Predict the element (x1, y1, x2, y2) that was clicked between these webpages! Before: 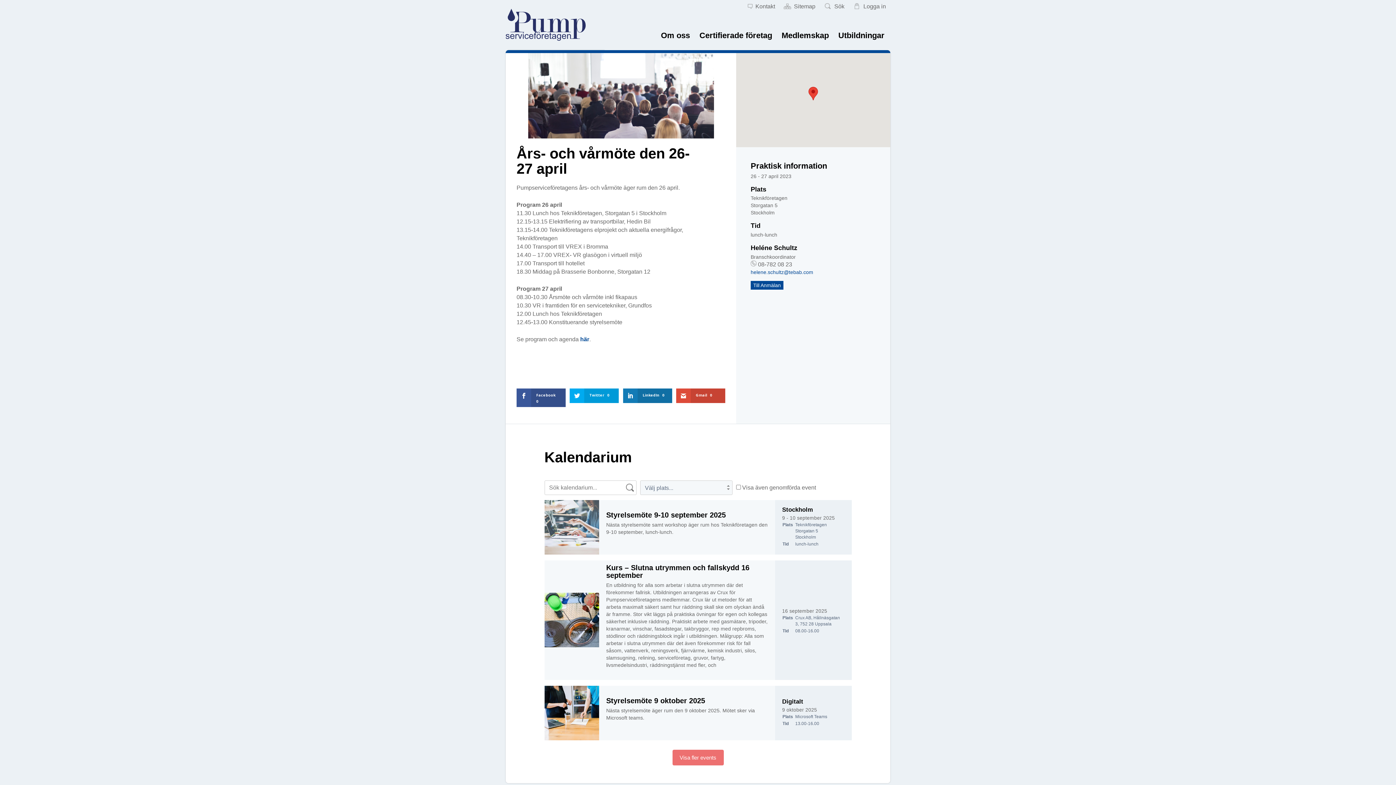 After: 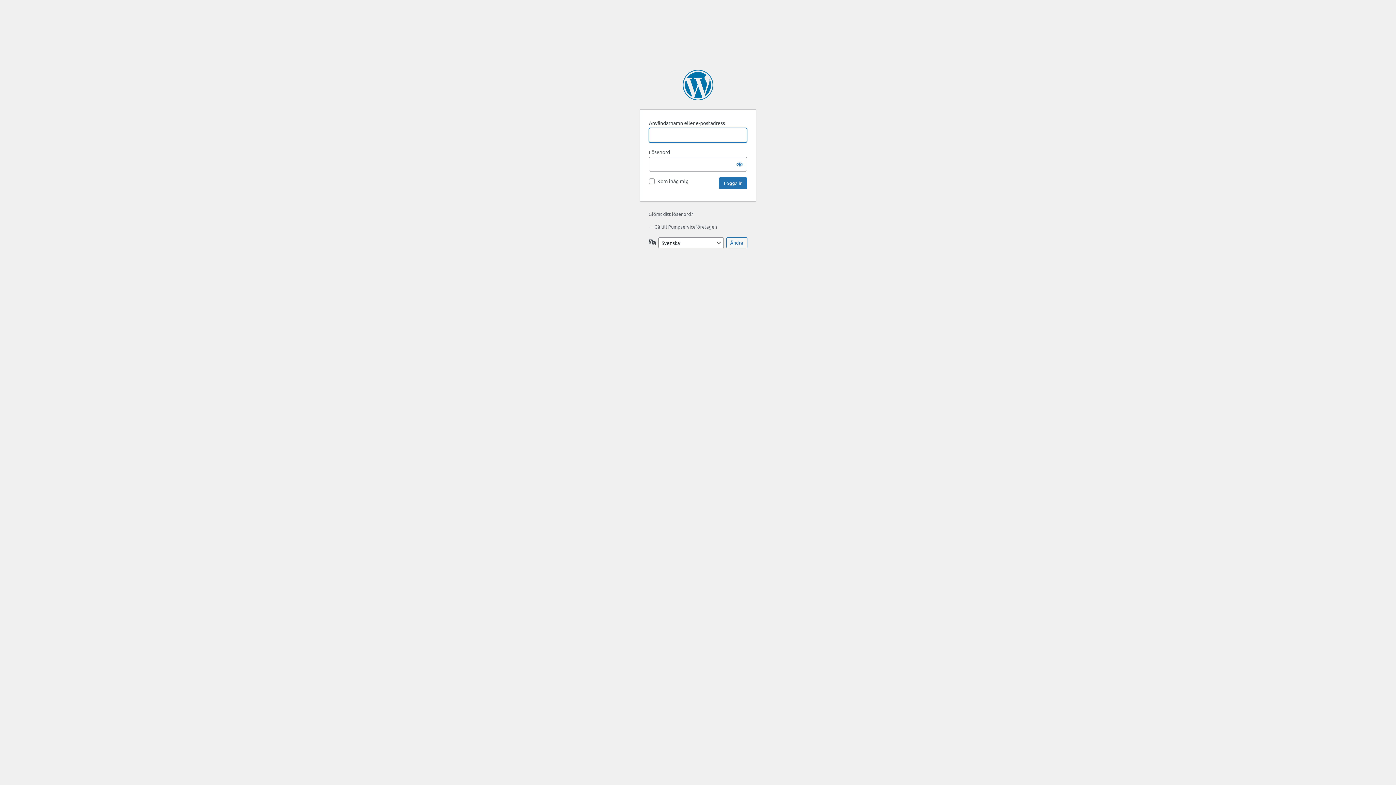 Action: bbox: (849, 0, 890, 13) label: Logga in